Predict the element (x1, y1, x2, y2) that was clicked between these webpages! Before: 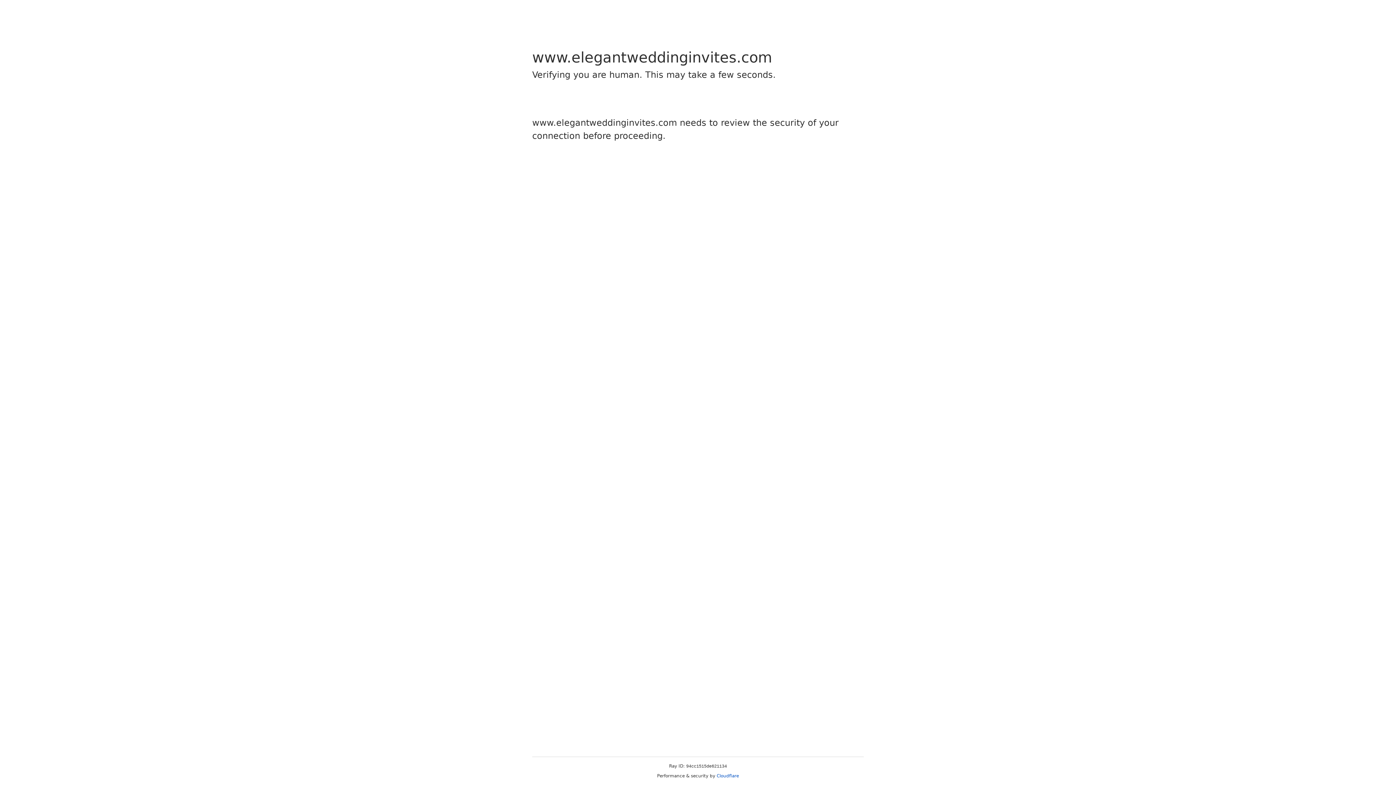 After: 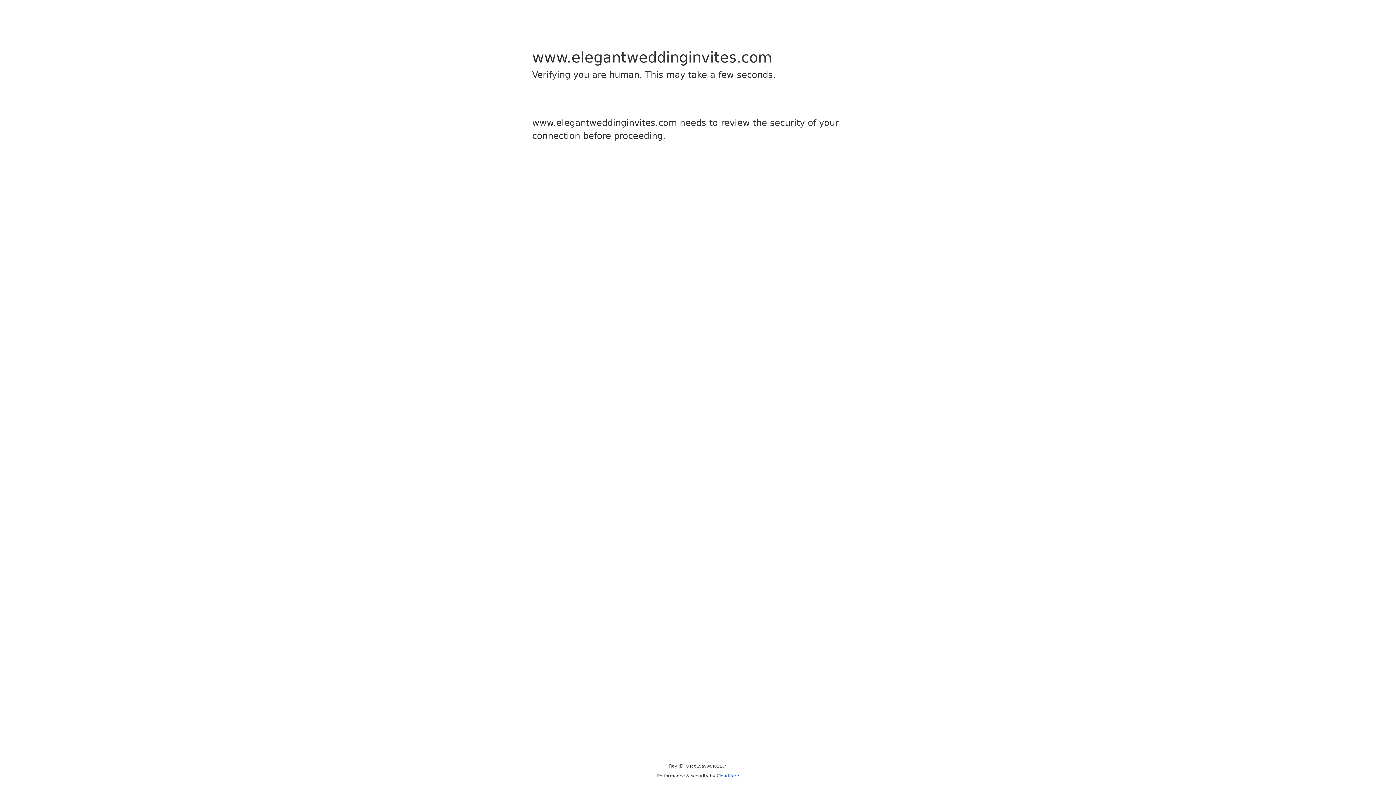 Action: bbox: (716, 773, 739, 778) label: Cloudflare